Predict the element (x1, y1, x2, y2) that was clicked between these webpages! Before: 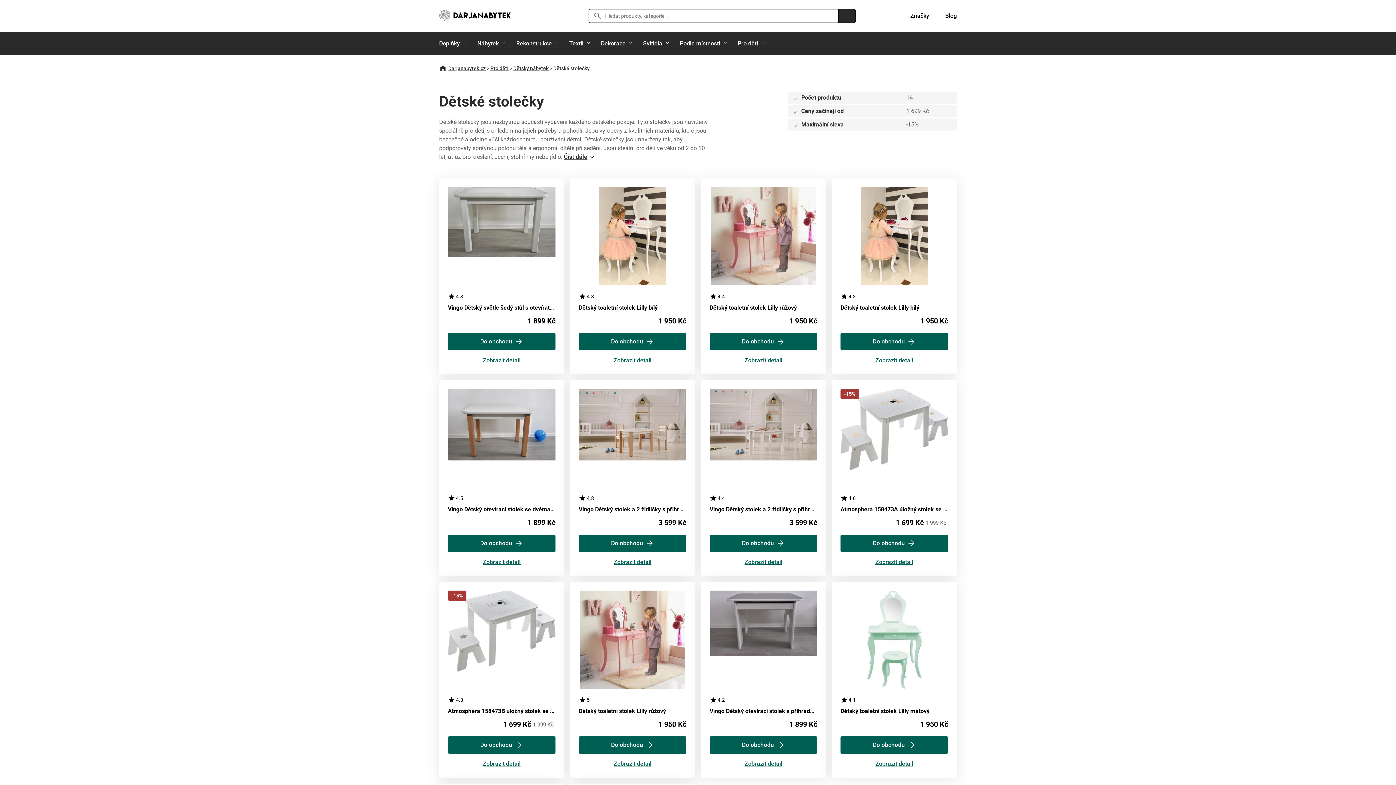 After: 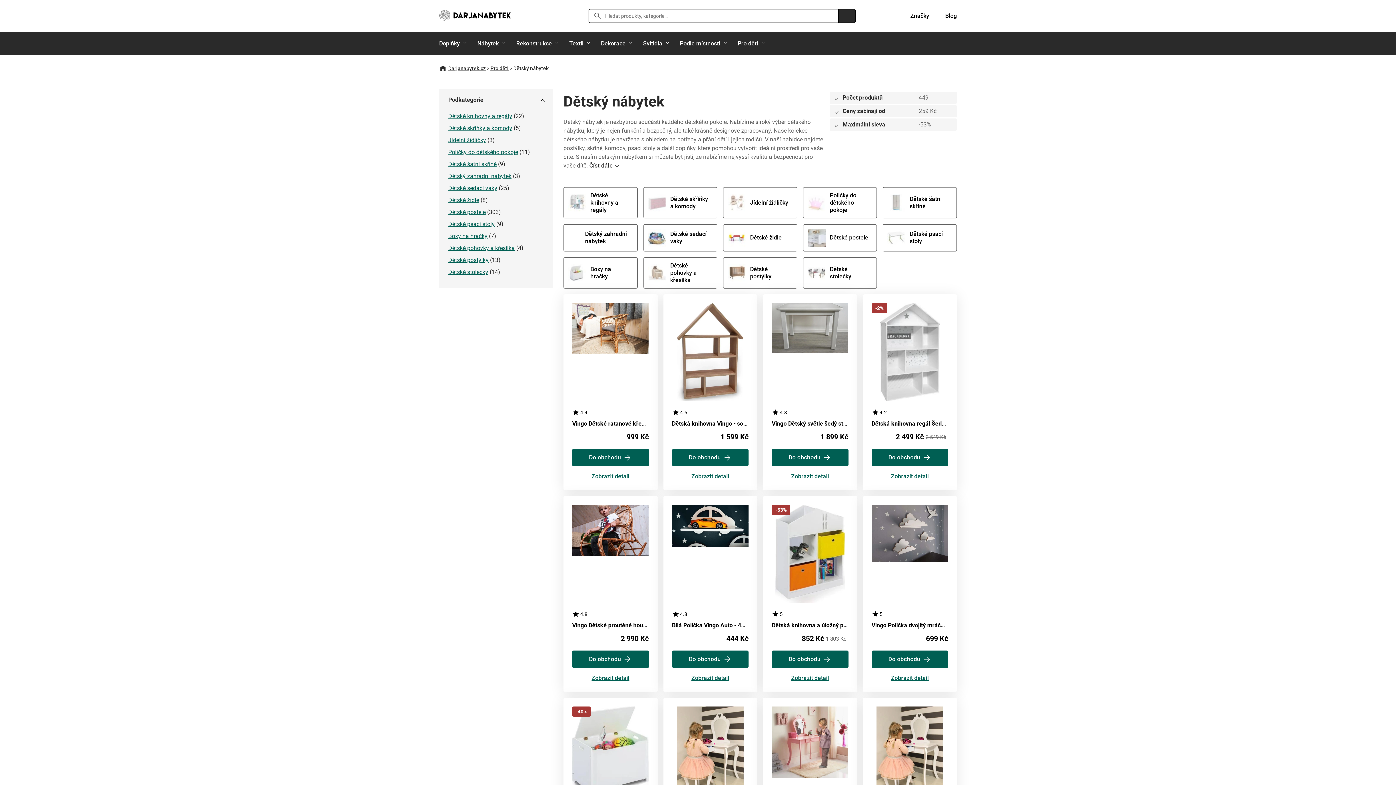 Action: label: Dětský nábytek bbox: (513, 65, 548, 71)